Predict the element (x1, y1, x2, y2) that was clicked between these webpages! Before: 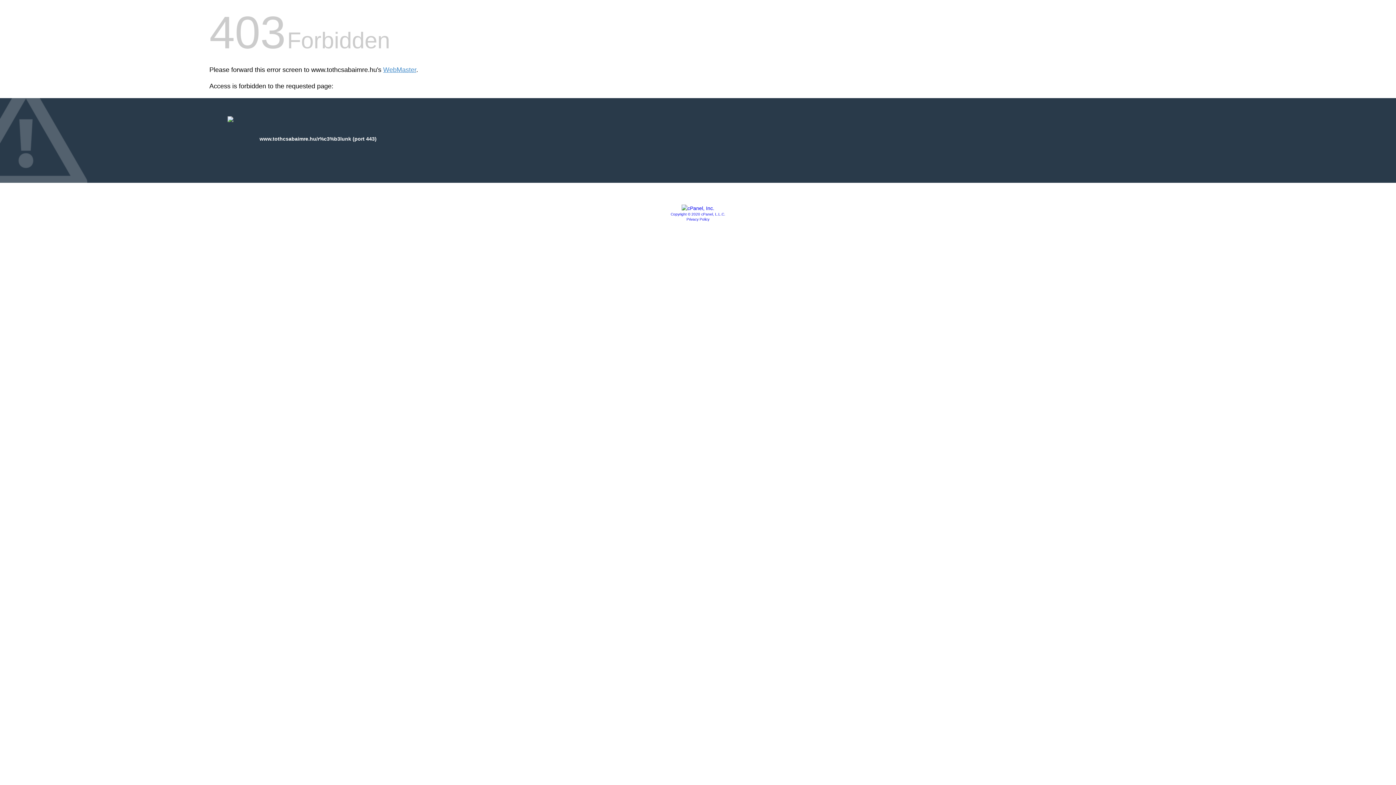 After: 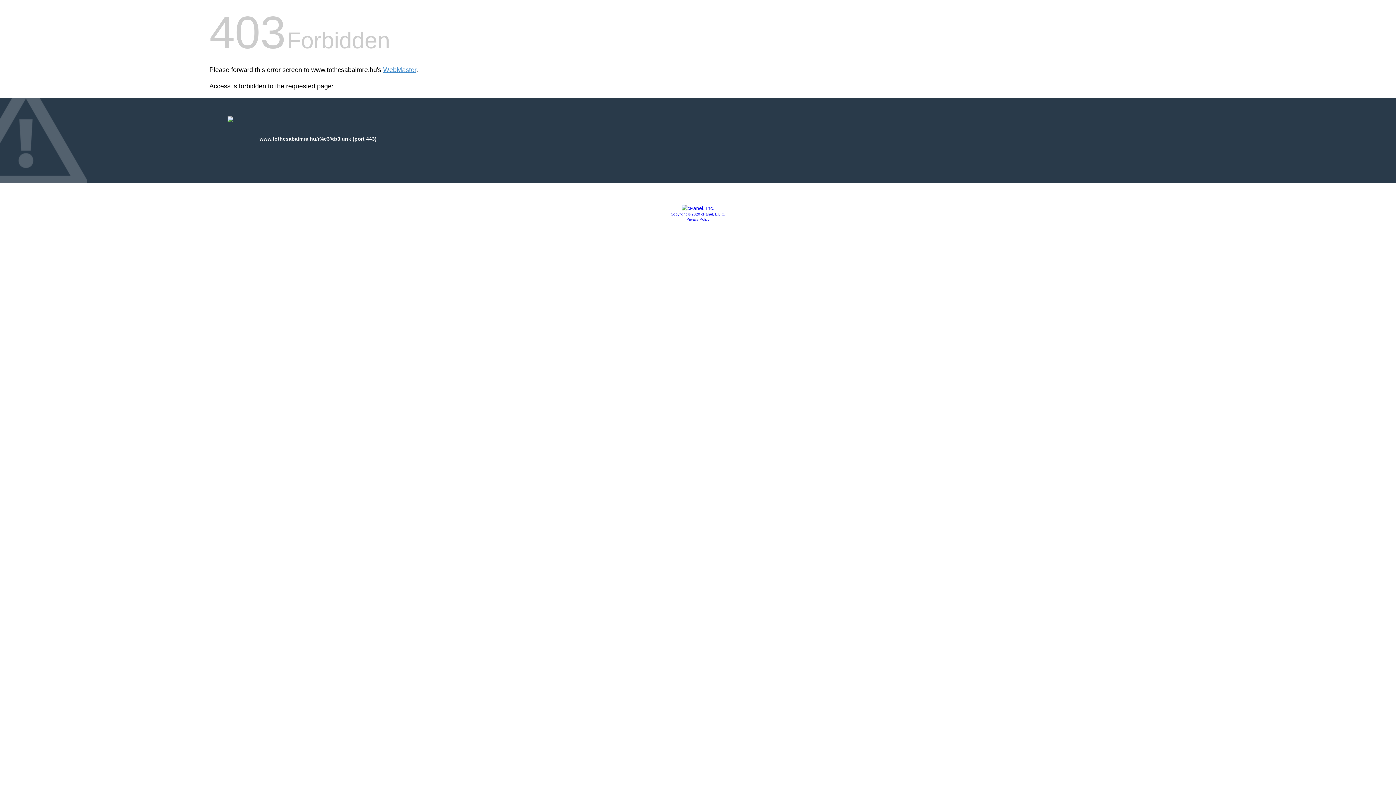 Action: bbox: (686, 217, 709, 221) label: Privacy Policy